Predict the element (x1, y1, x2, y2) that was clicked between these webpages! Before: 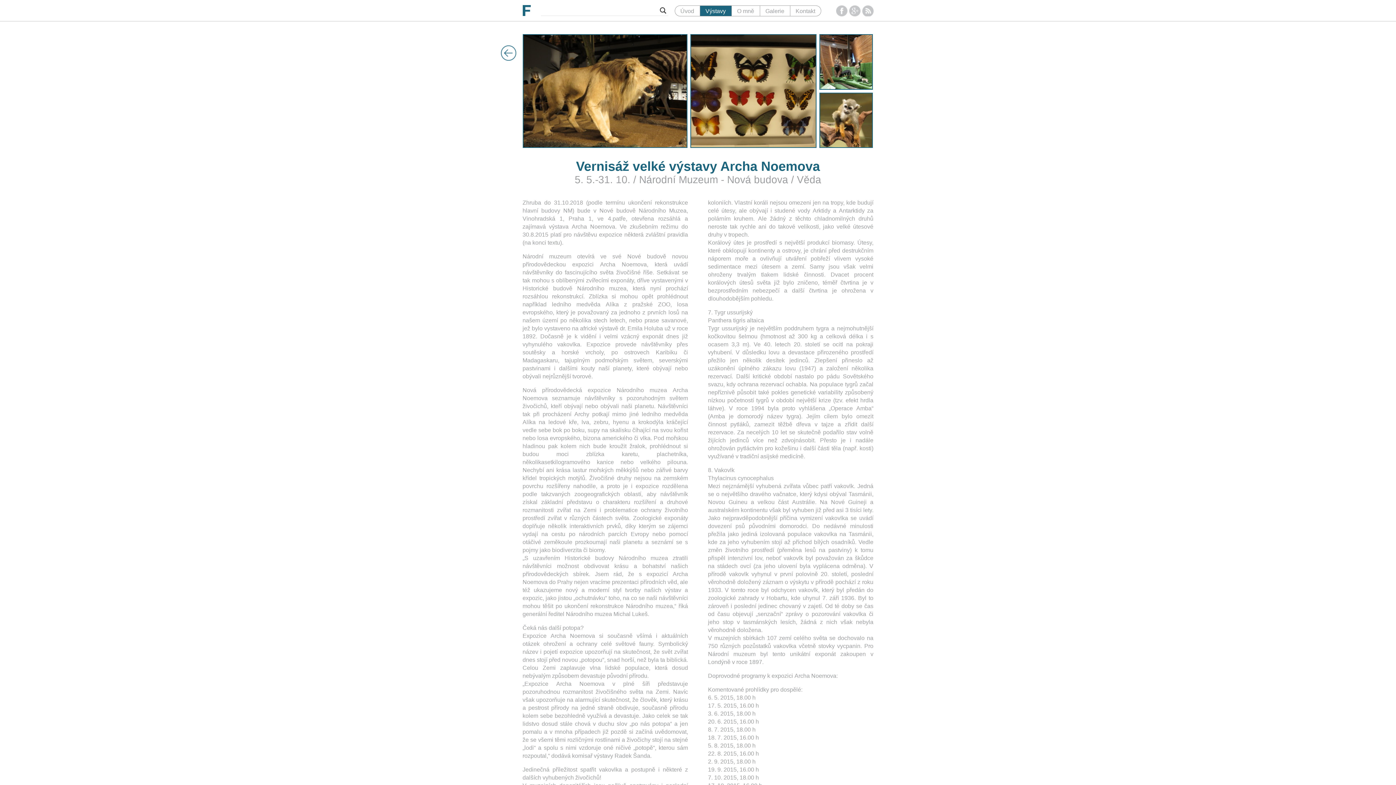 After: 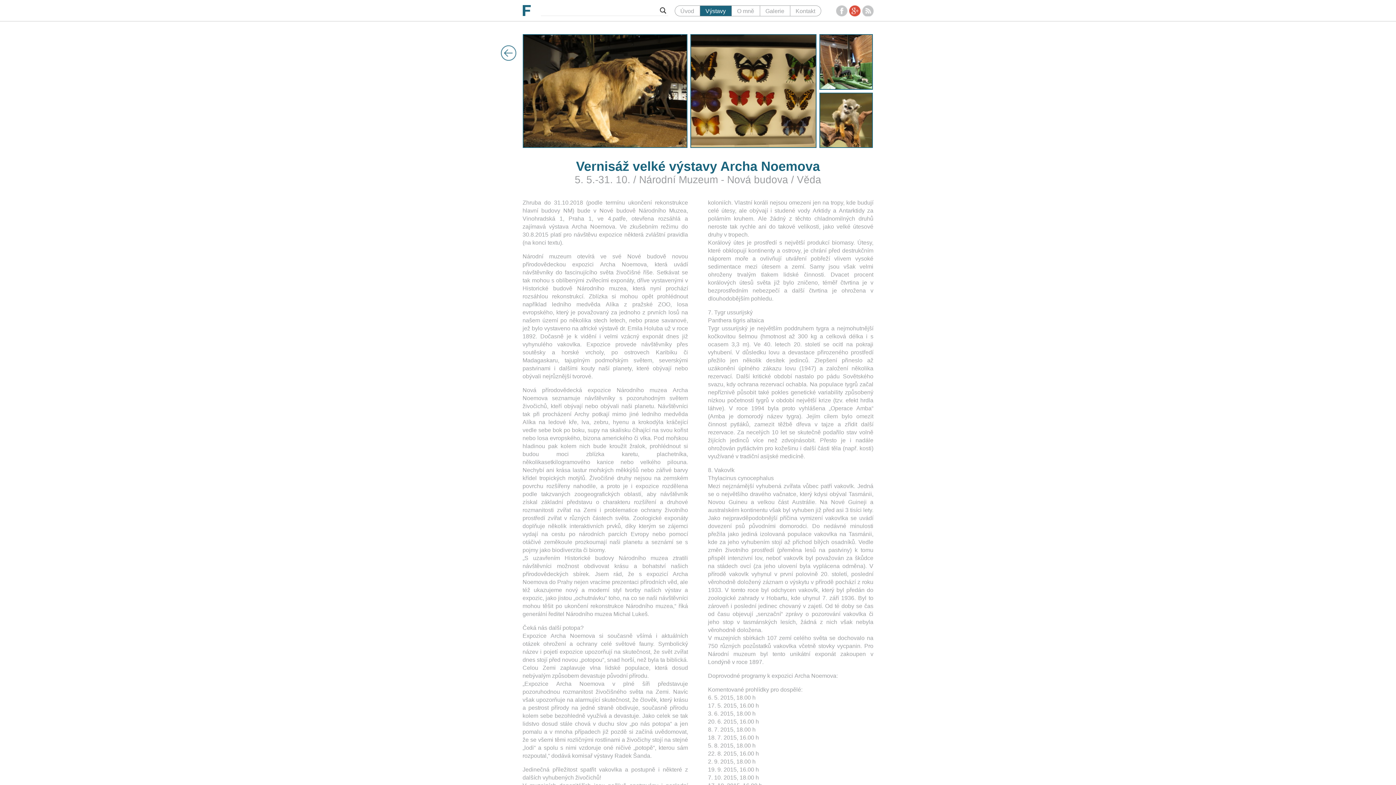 Action: bbox: (849, 5, 860, 16)